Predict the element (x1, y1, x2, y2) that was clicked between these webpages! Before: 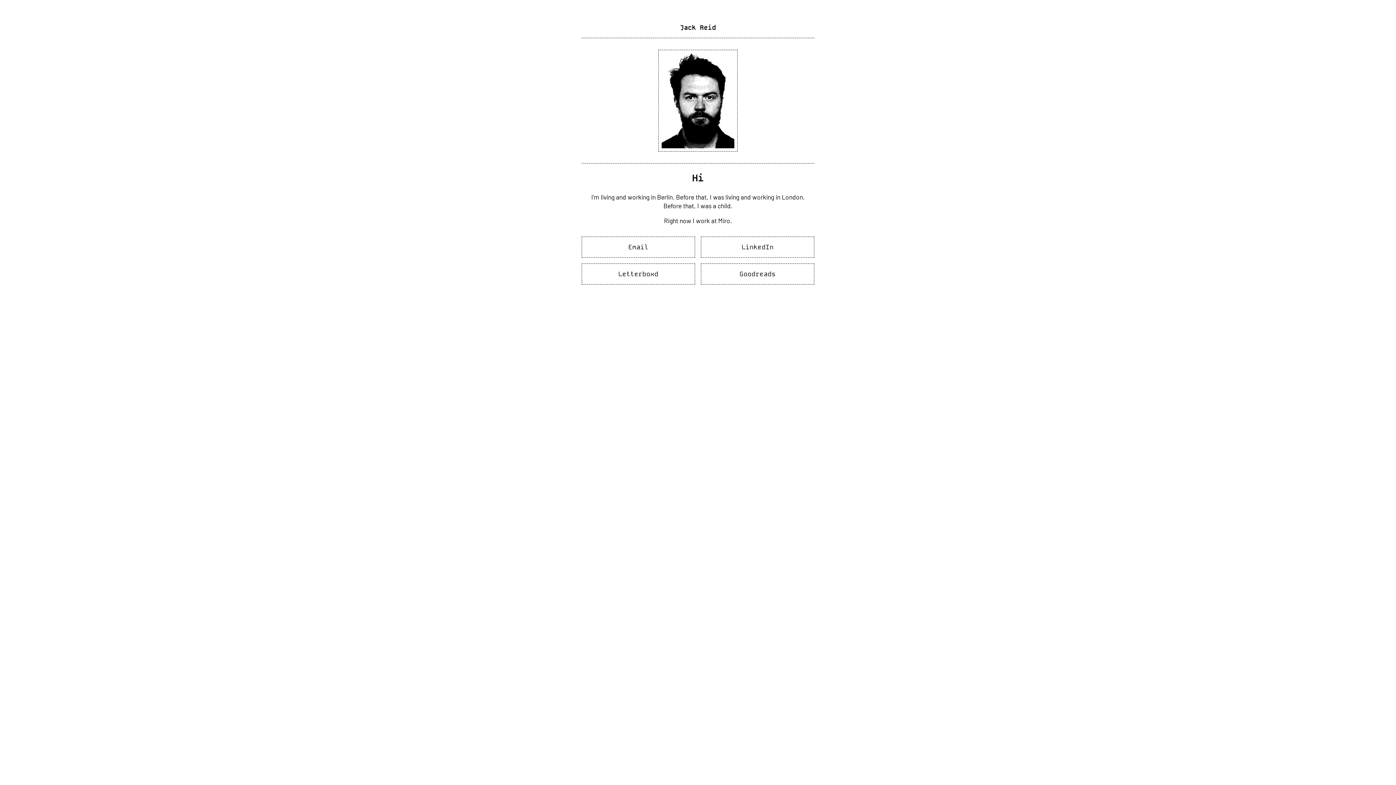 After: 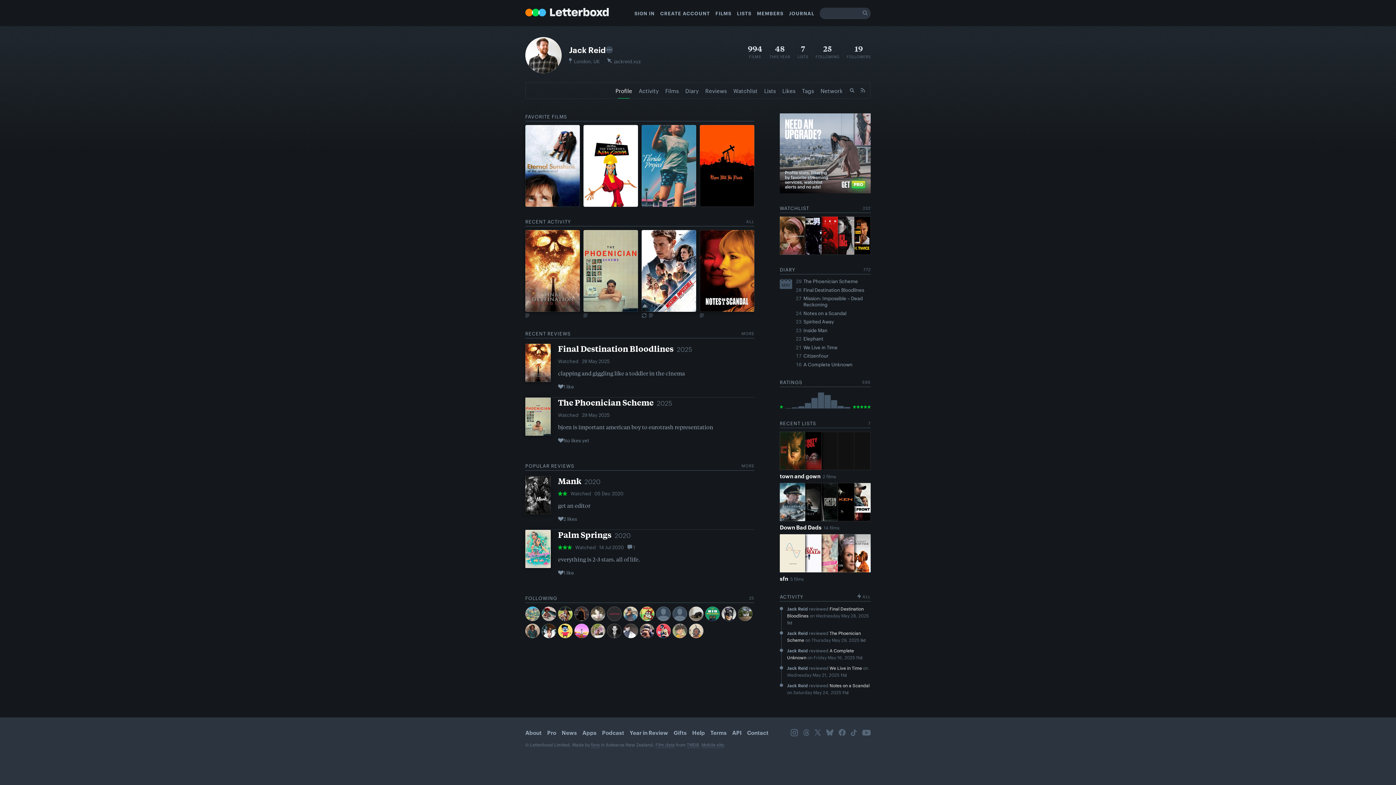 Action: label: Letterboxd bbox: (582, 264, 694, 284)